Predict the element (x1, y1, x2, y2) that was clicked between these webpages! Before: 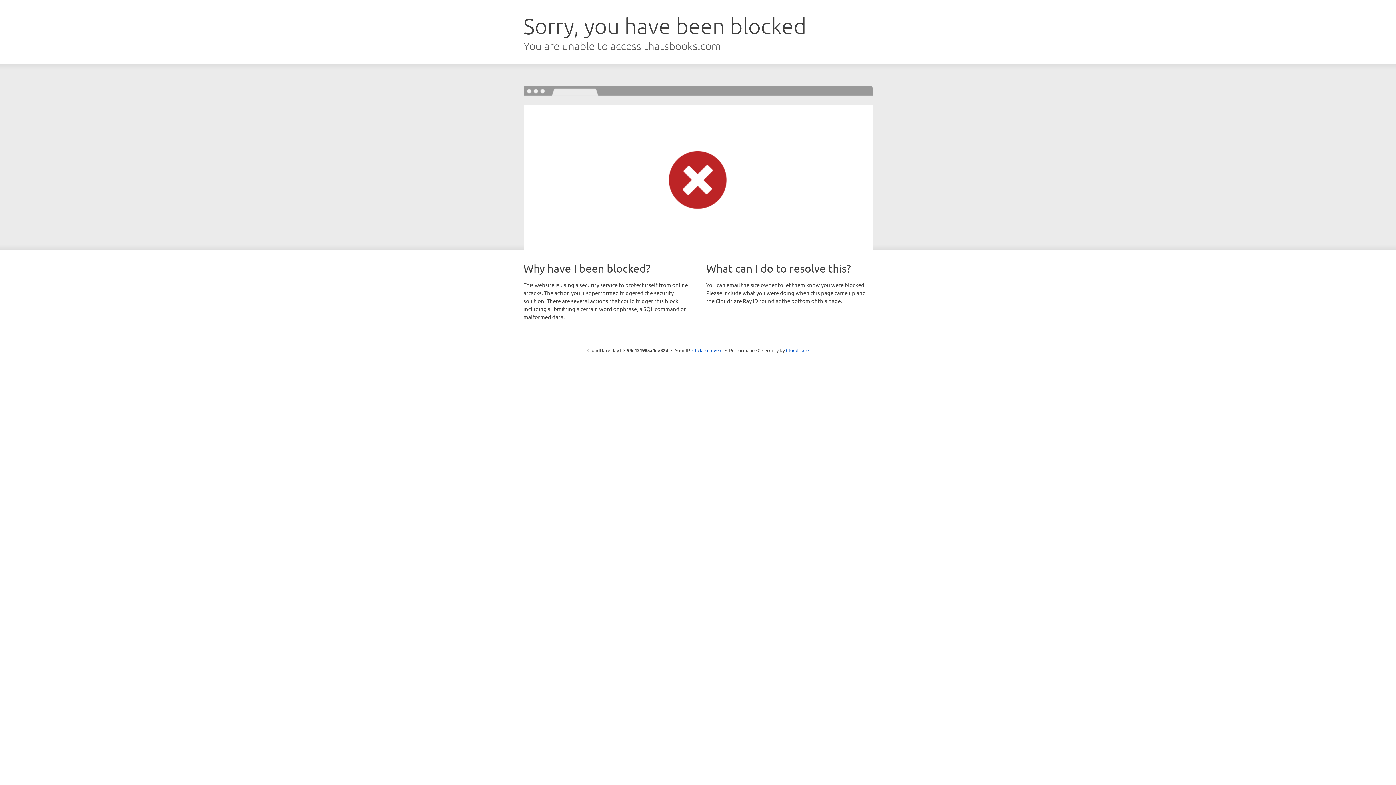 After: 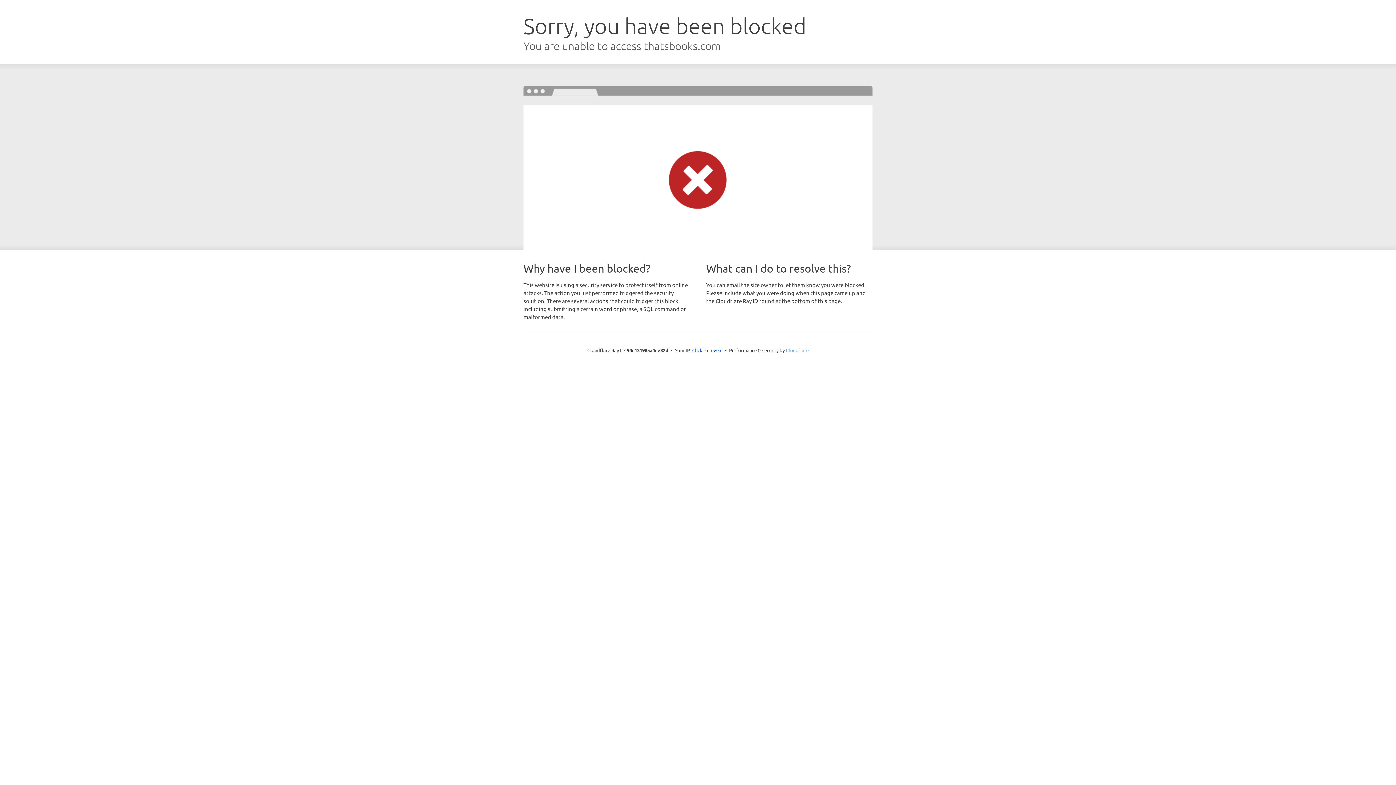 Action: label: Cloudflare bbox: (786, 347, 808, 353)